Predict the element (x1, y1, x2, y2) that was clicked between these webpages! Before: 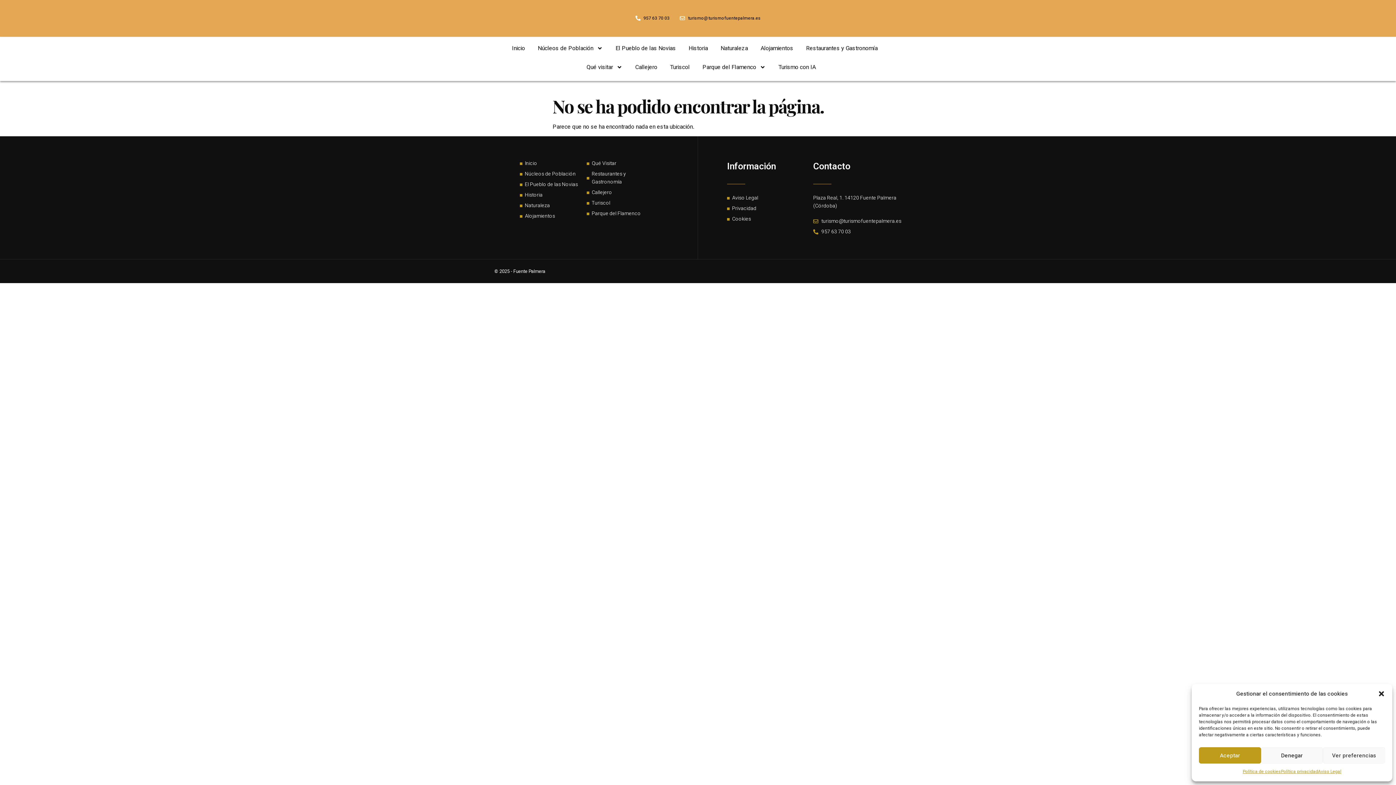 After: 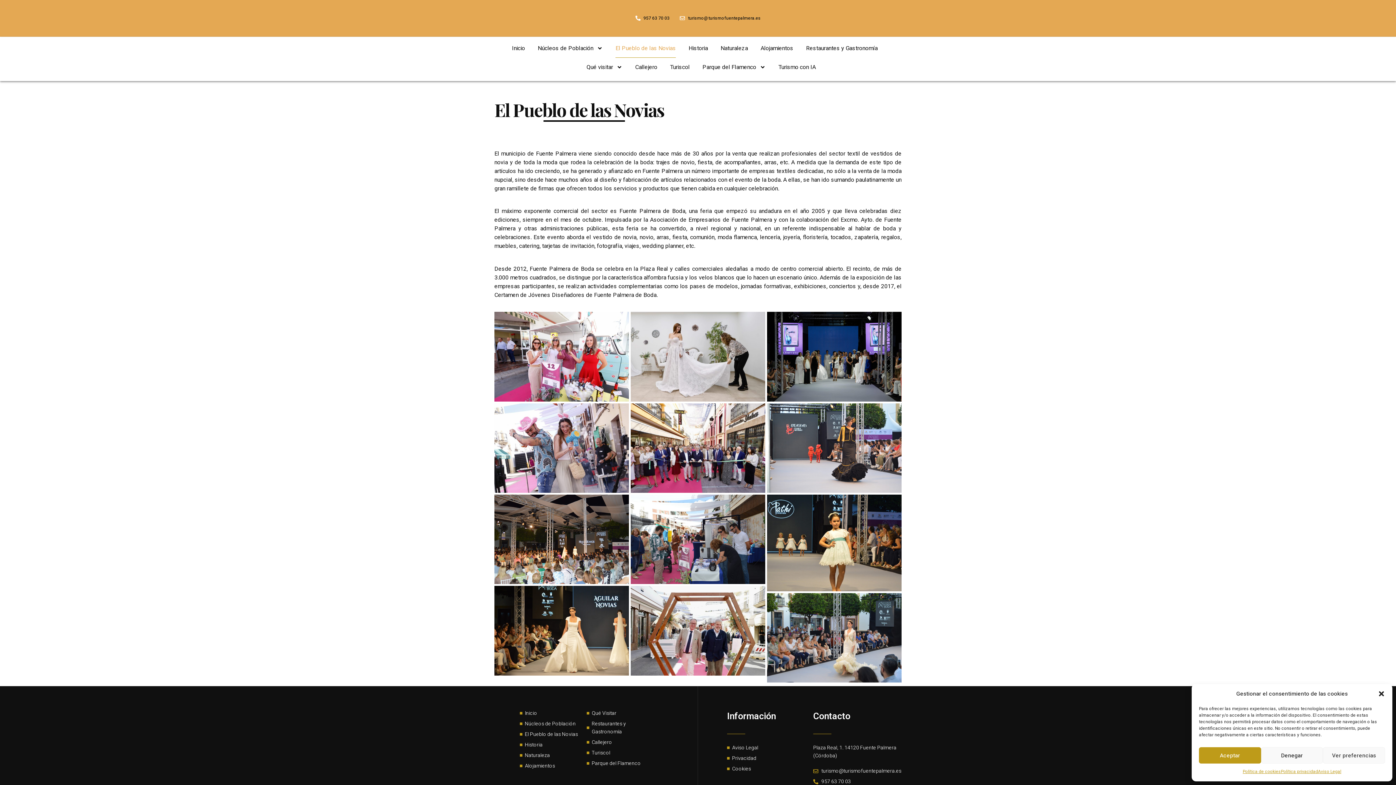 Action: bbox: (615, 38, 676, 57) label: El Pueblo de las Novias